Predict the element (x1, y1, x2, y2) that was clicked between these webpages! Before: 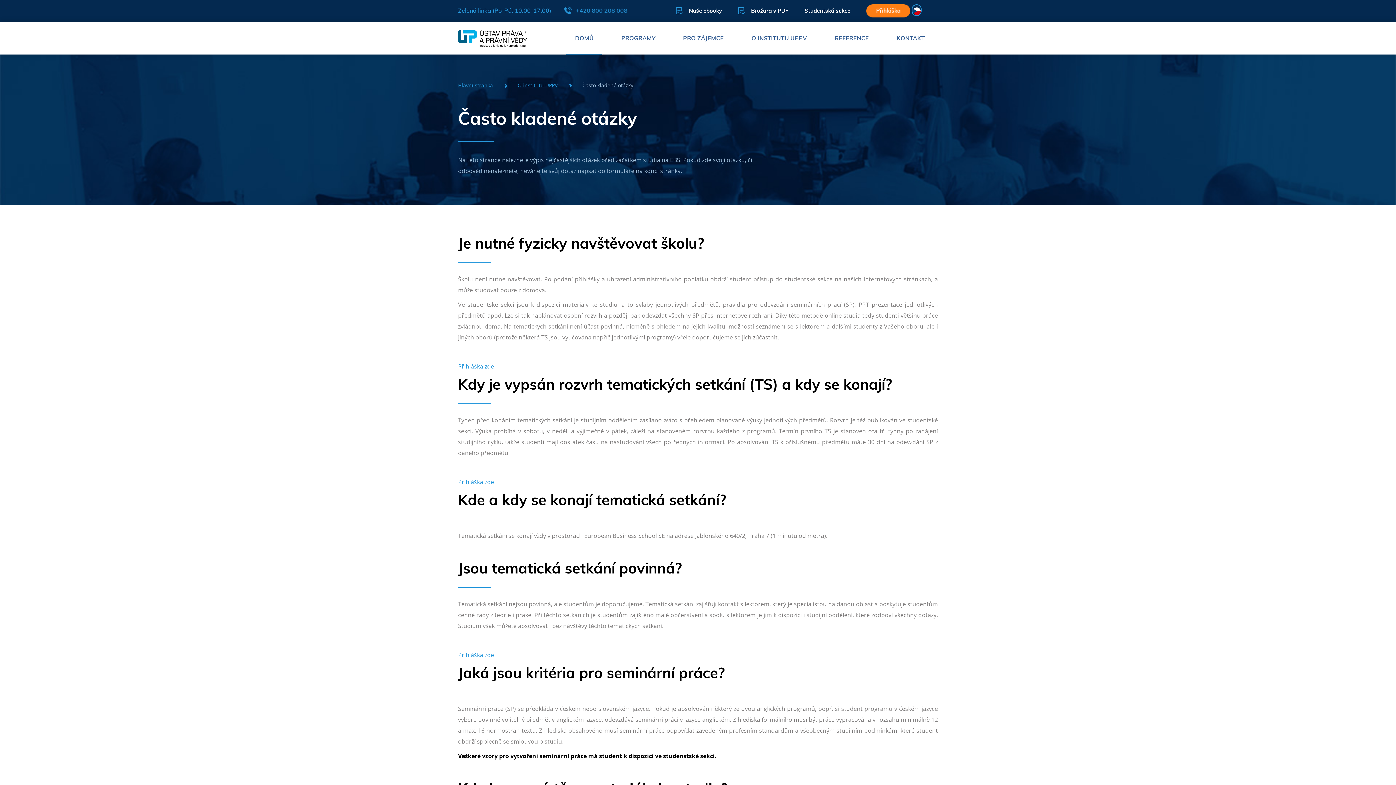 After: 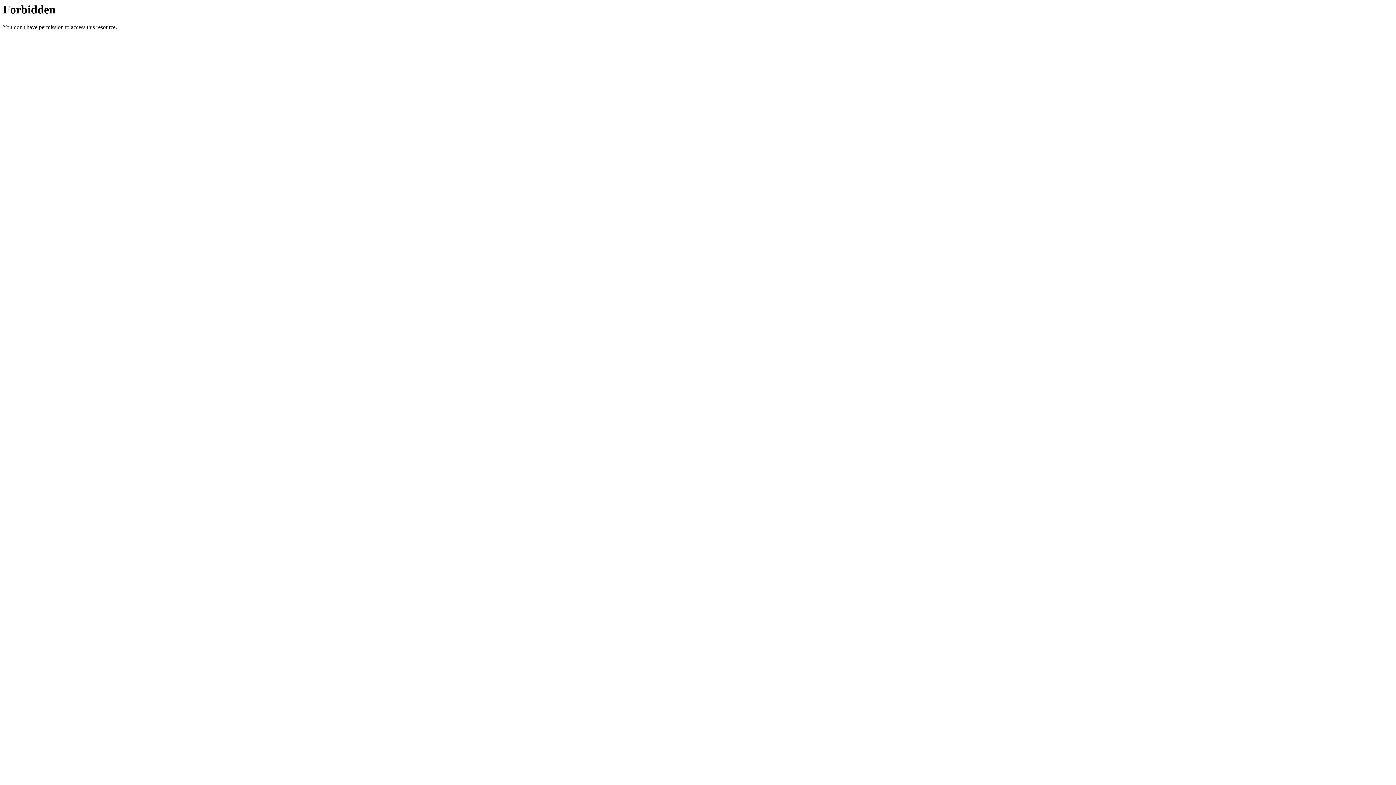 Action: bbox: (804, 5, 850, 16) label: Studentská sekce